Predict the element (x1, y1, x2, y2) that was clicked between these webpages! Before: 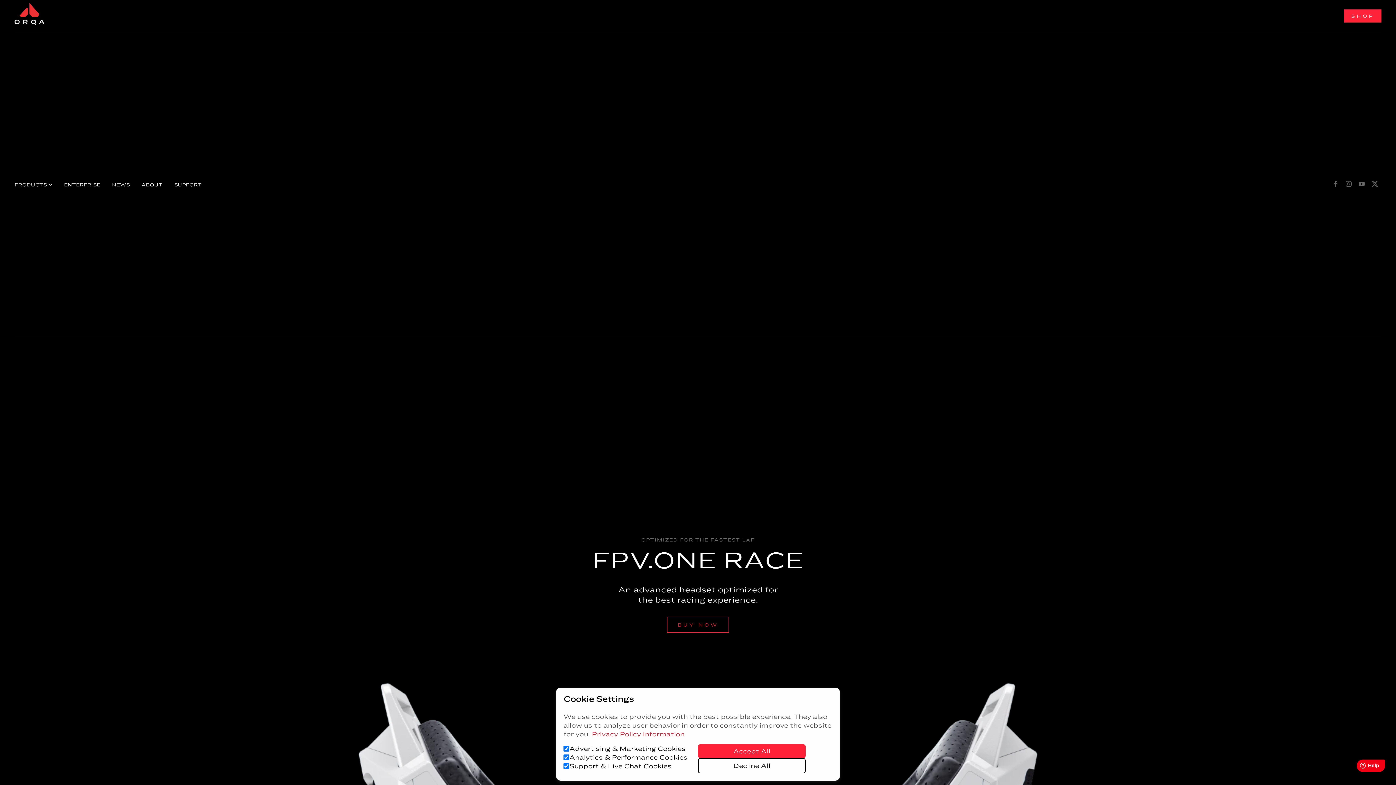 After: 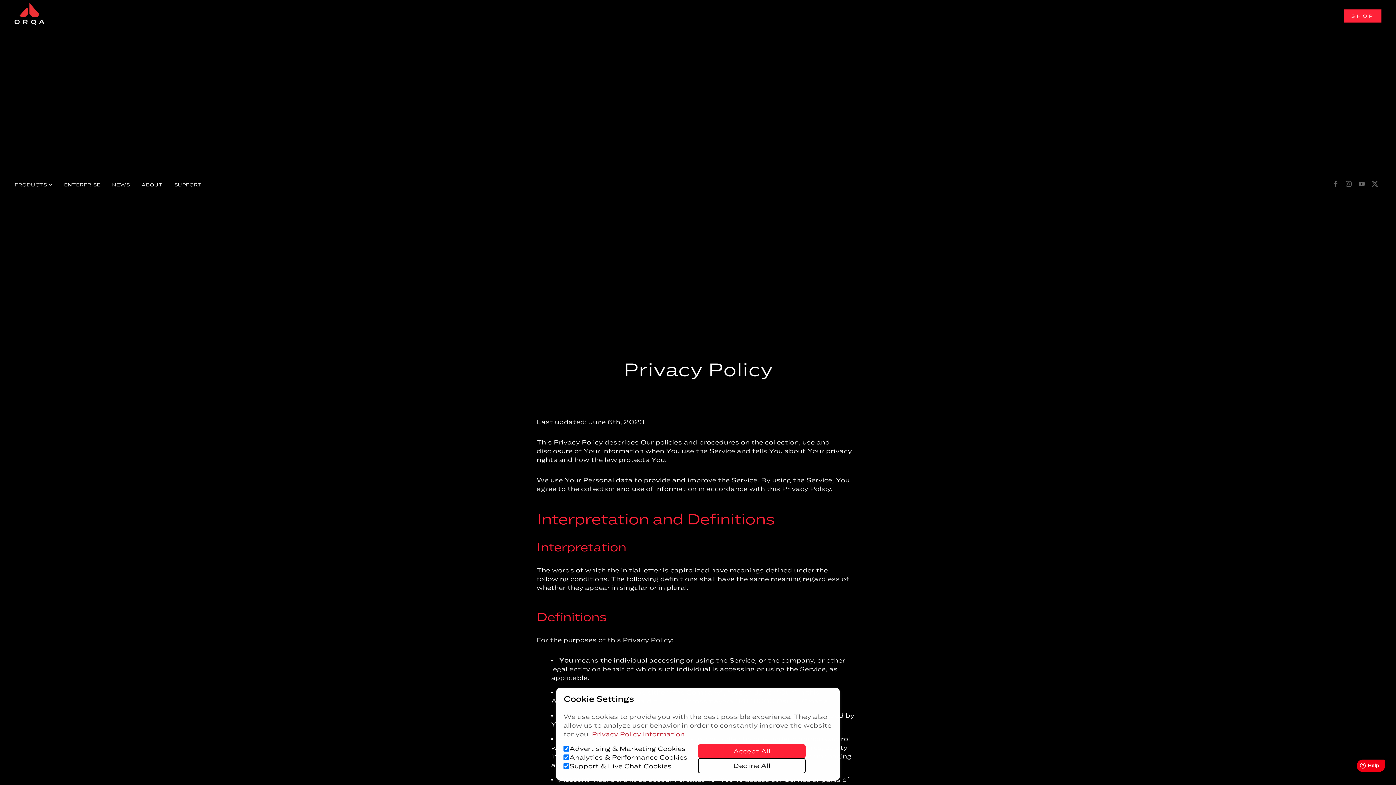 Action: label: Privacy Policy Information bbox: (592, 731, 684, 737)